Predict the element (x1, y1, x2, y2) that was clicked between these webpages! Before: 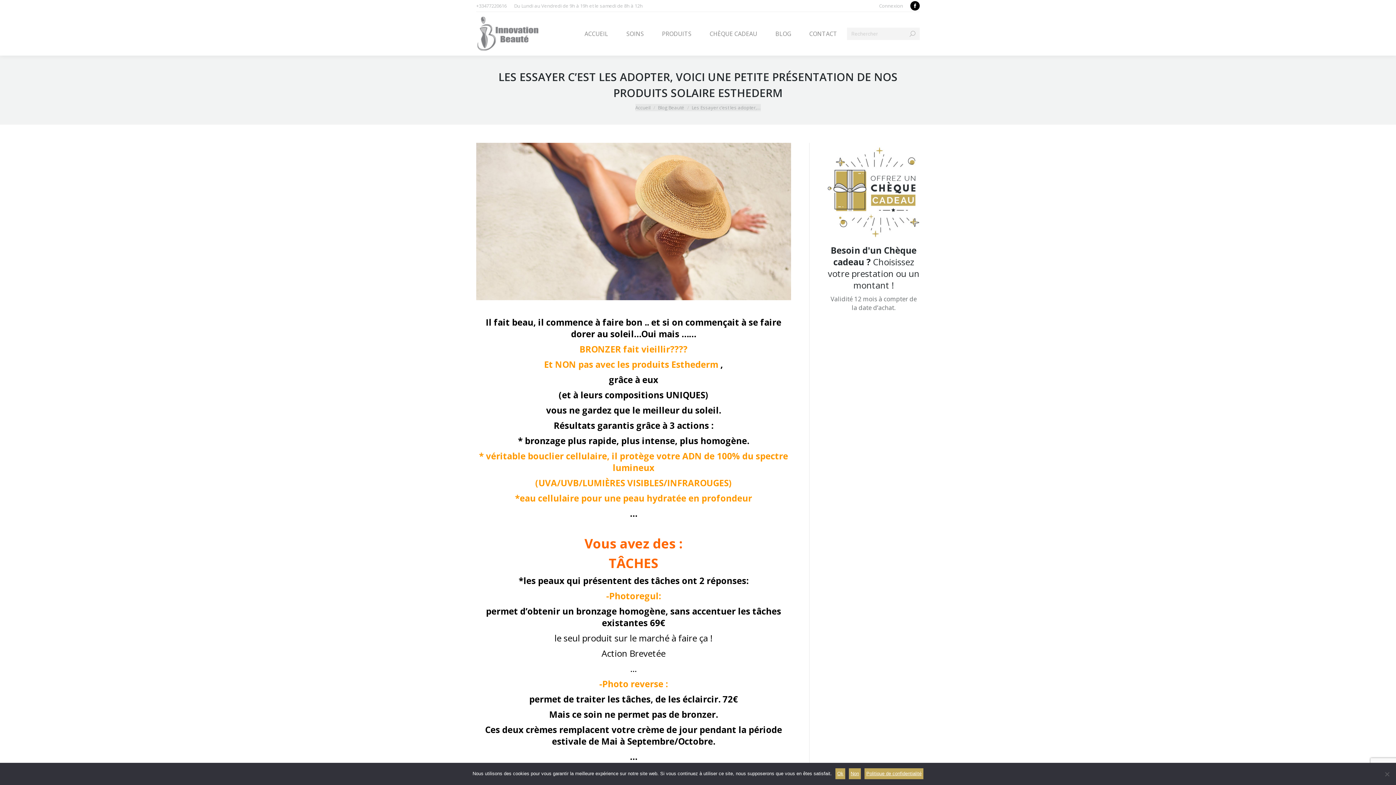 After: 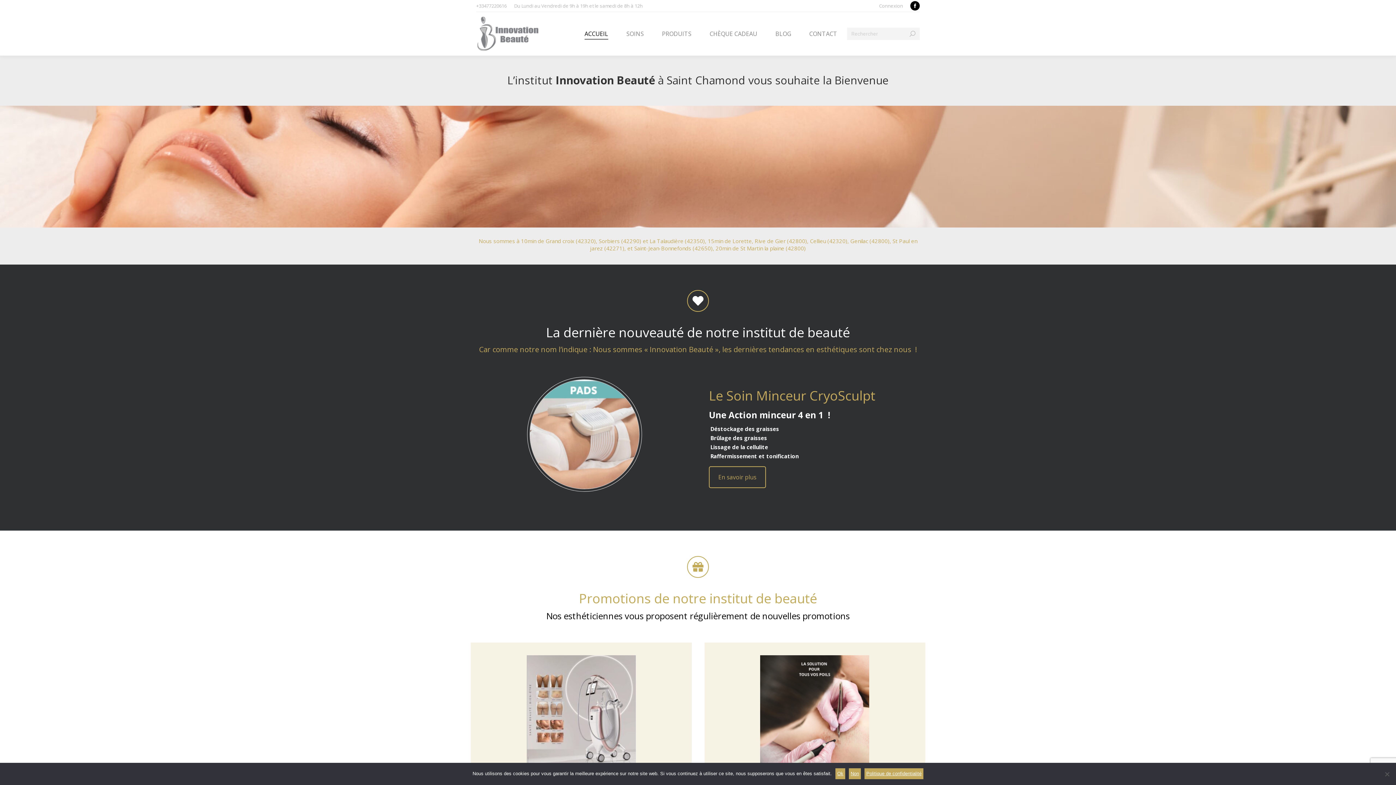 Action: label: Accueil bbox: (635, 104, 650, 110)